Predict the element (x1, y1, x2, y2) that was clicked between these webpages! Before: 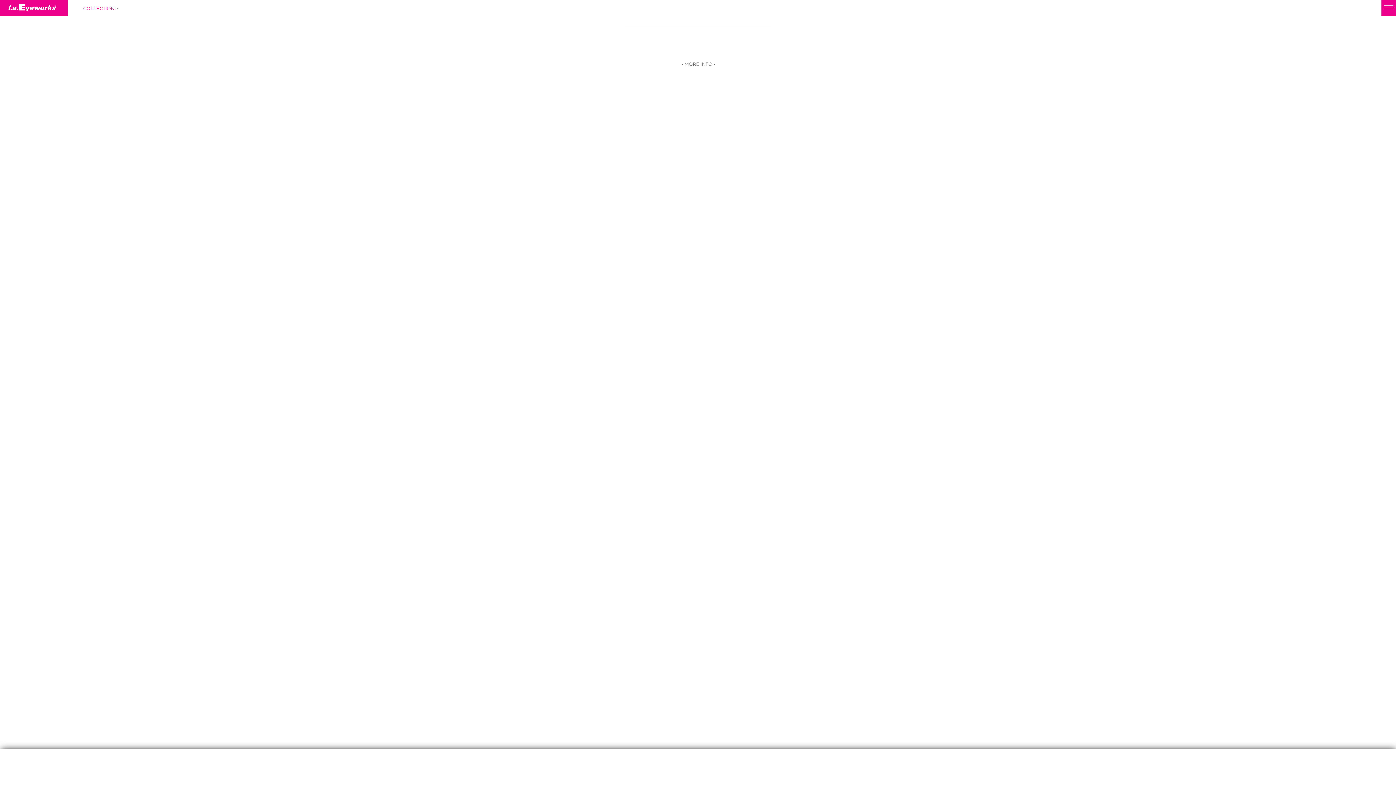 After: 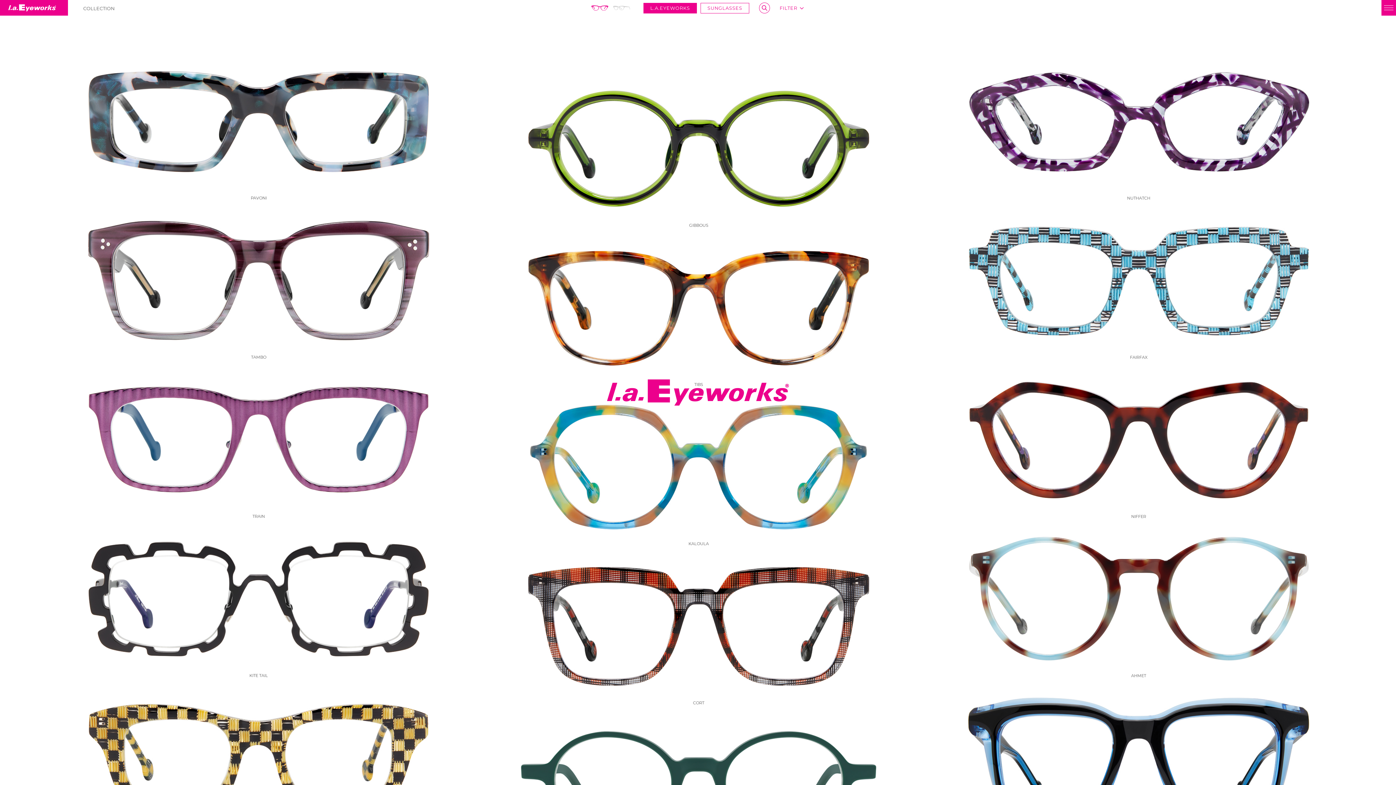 Action: label: COLLECTION bbox: (83, 5, 114, 11)